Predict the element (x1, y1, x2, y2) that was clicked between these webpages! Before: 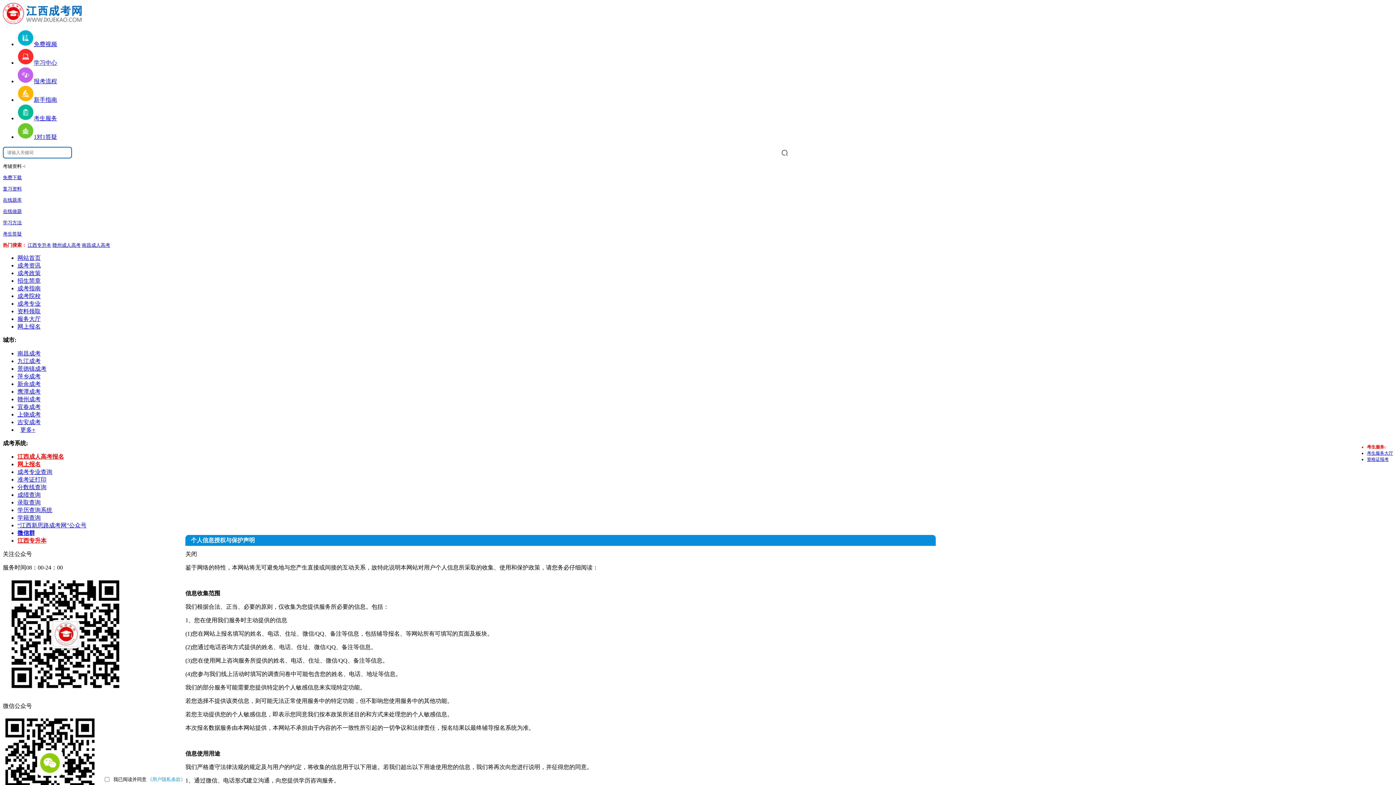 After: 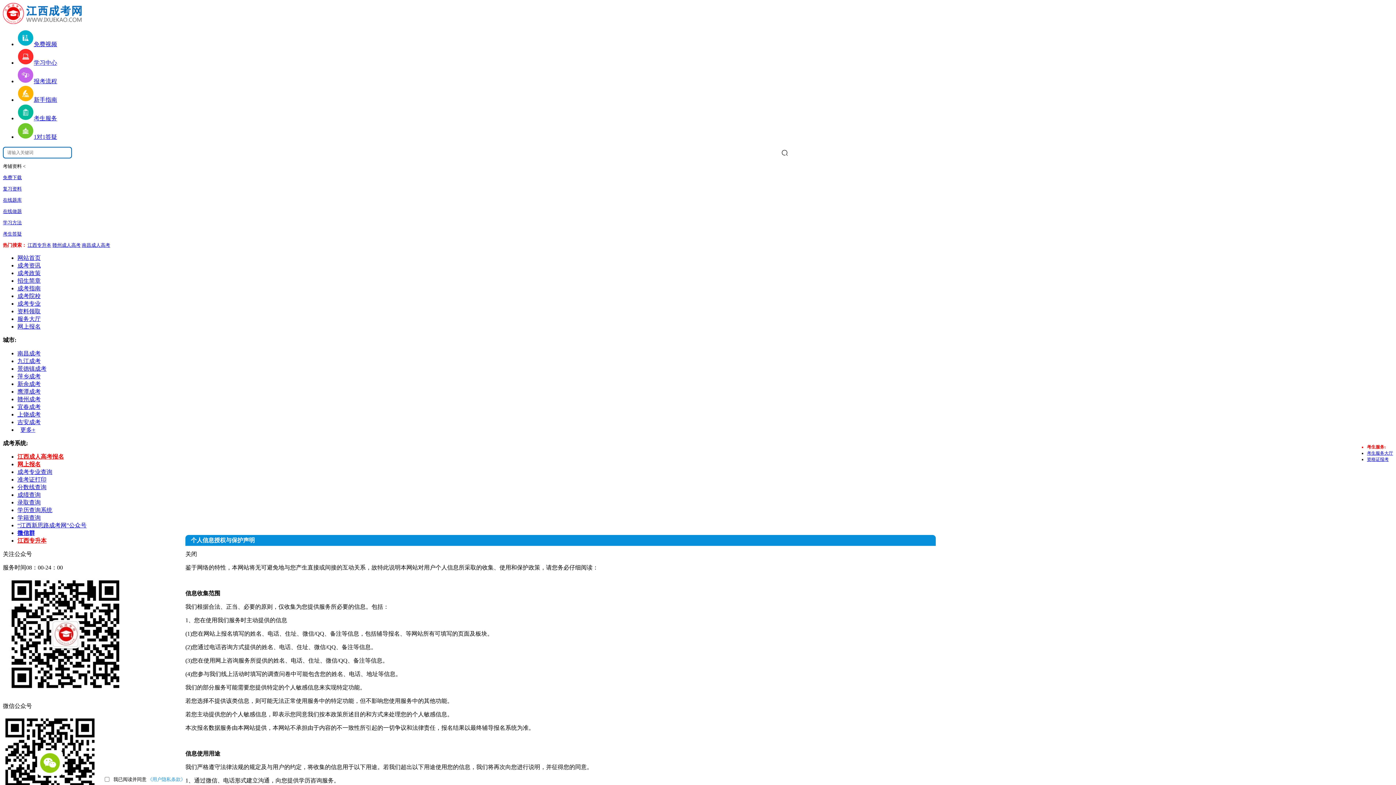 Action: bbox: (2, 18, 81, 25)